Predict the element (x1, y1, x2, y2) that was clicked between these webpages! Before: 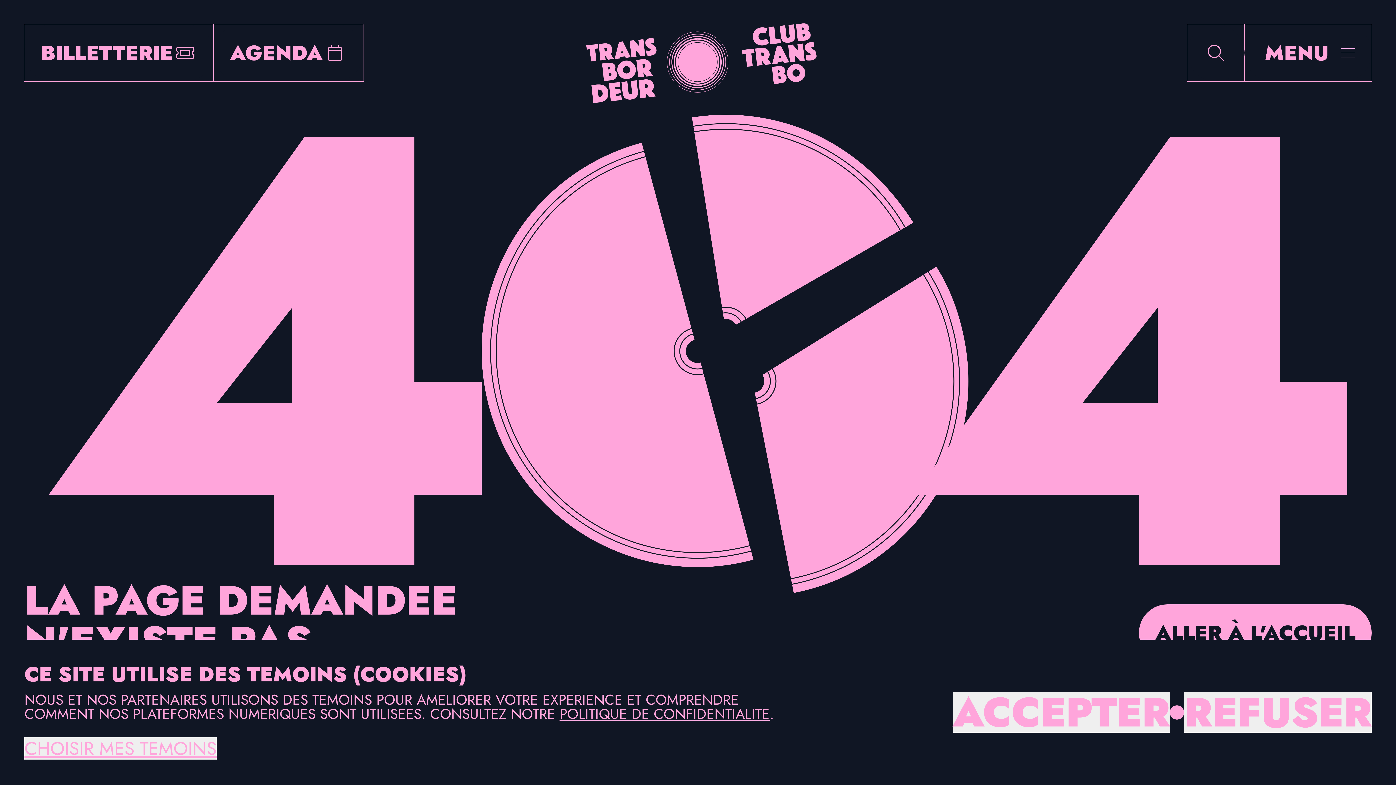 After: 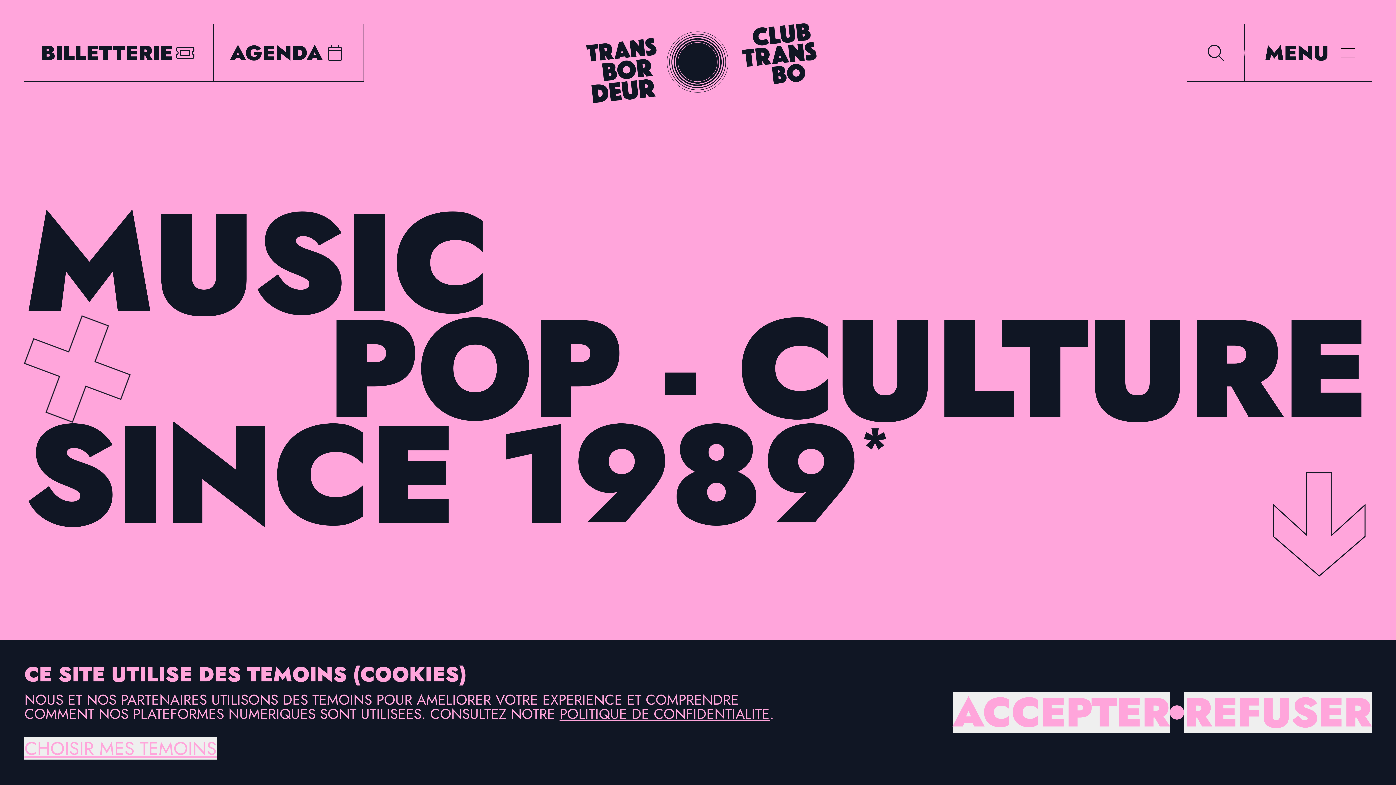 Action: label: ALLER À L'ACCUEIL bbox: (1139, 604, 1371, 661)